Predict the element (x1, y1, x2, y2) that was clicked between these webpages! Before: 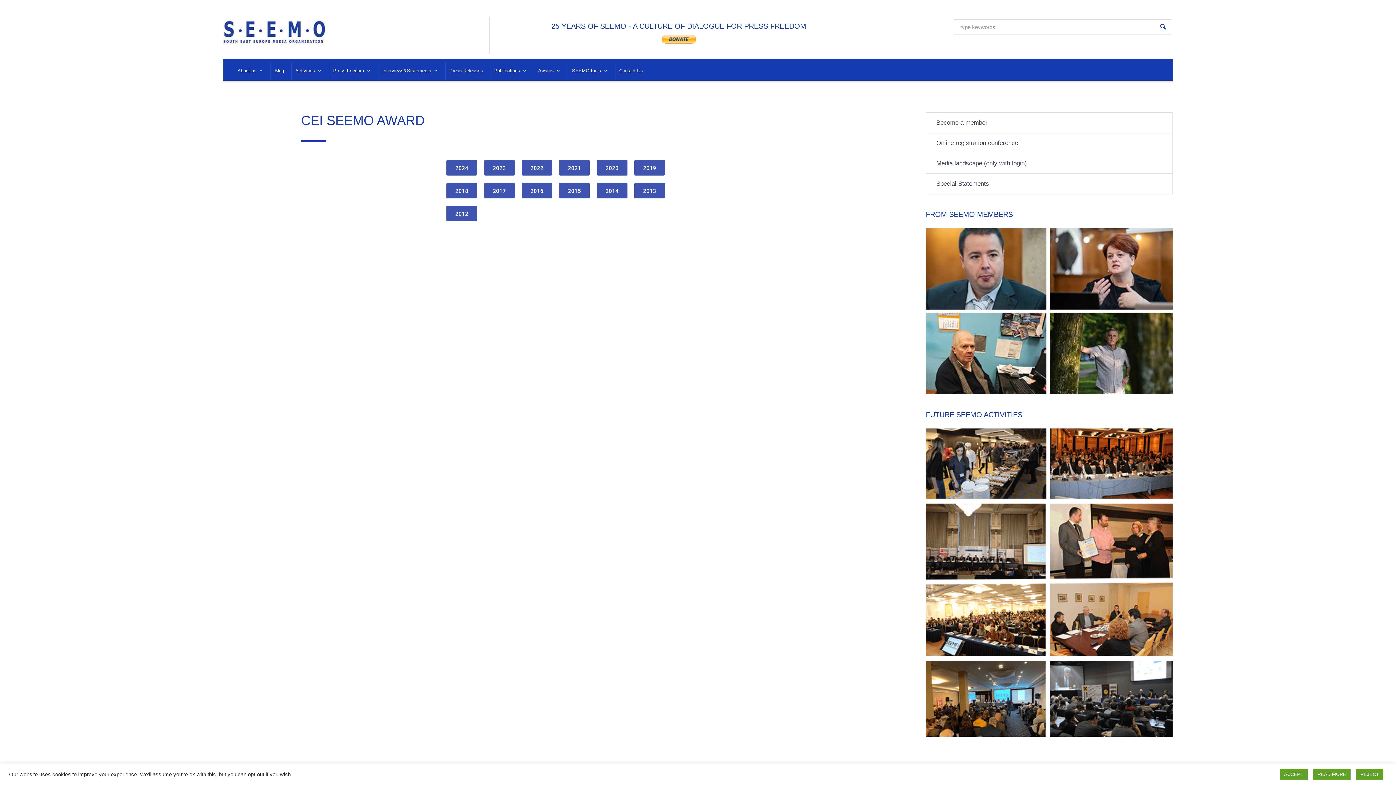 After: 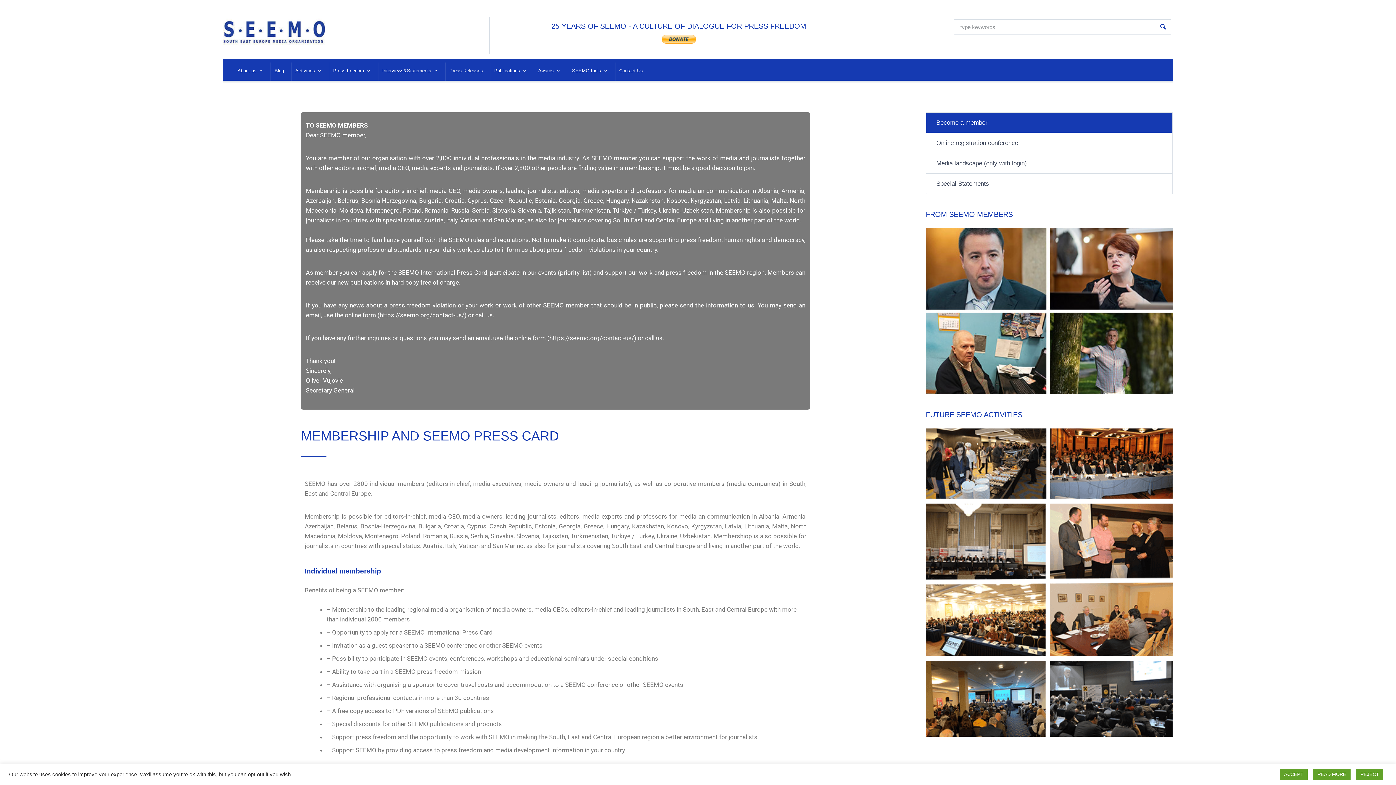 Action: label: Become a member bbox: (926, 112, 1172, 132)